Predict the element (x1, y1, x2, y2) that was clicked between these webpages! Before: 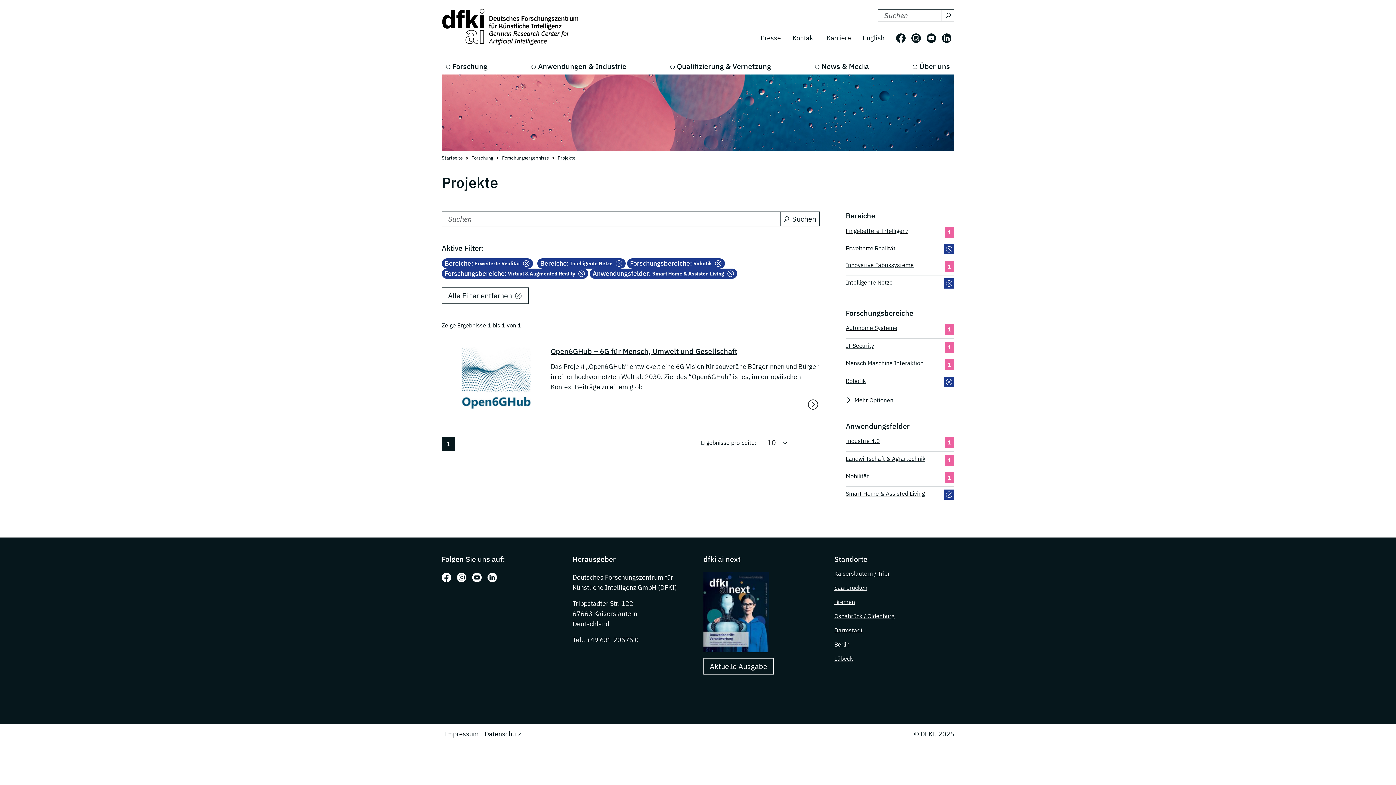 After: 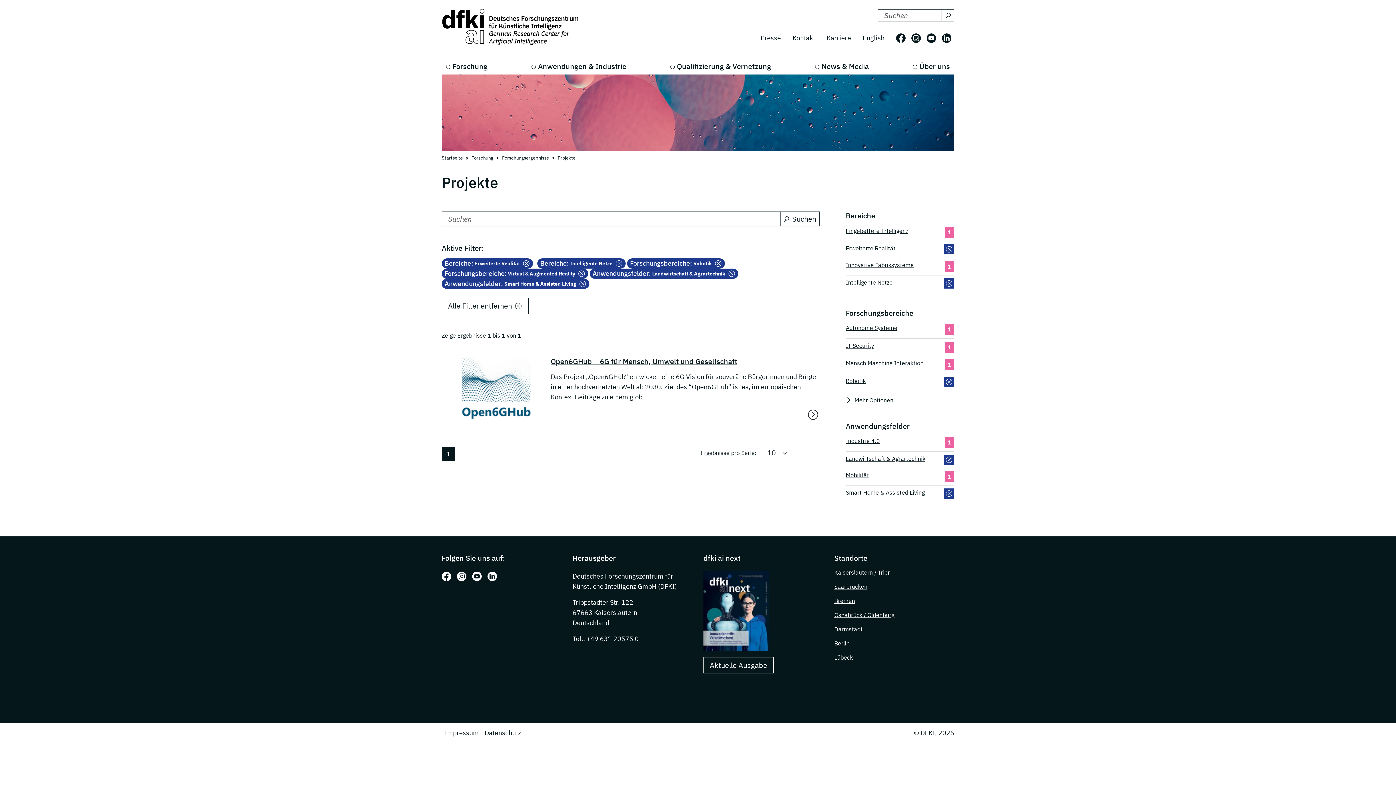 Action: label: Landwirtschaft & Agrartechnik bbox: (846, 454, 925, 466)